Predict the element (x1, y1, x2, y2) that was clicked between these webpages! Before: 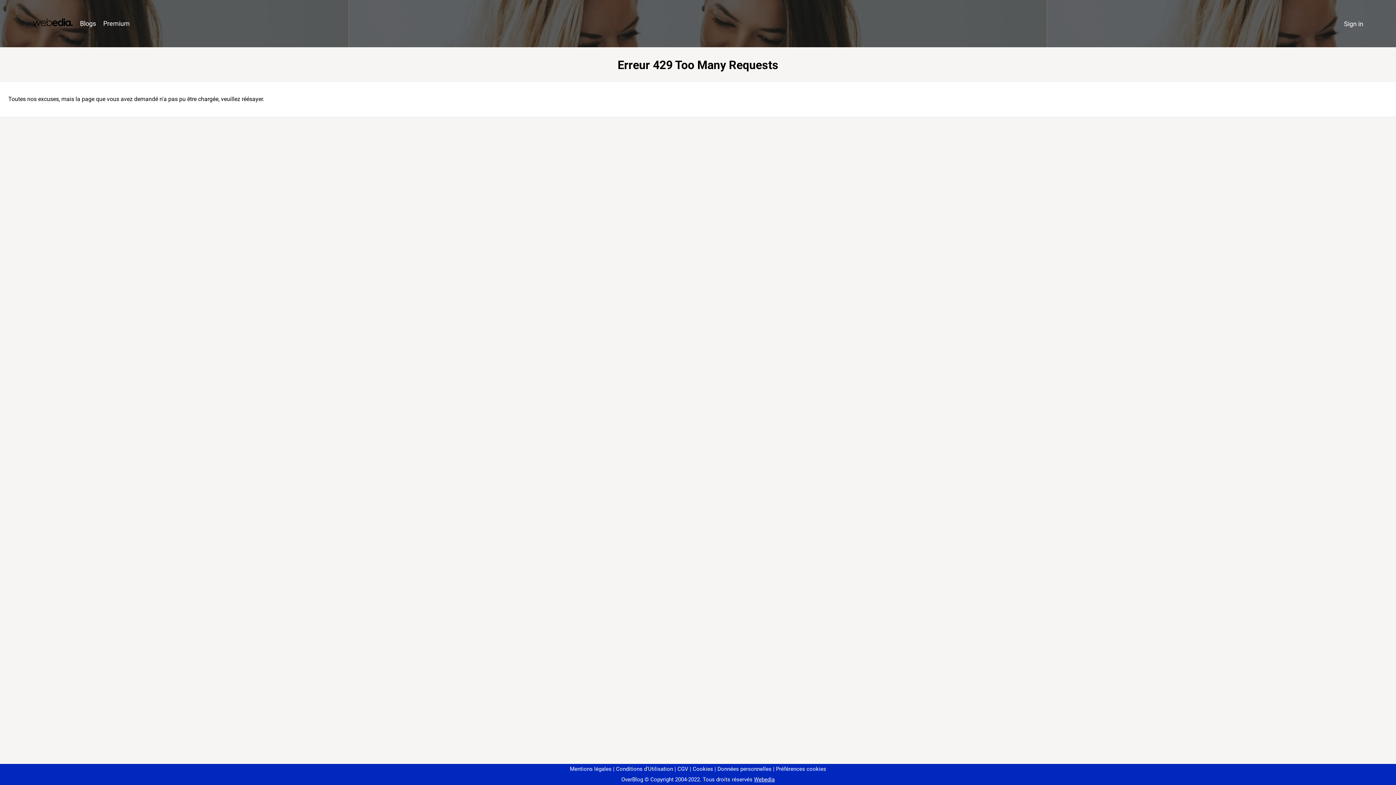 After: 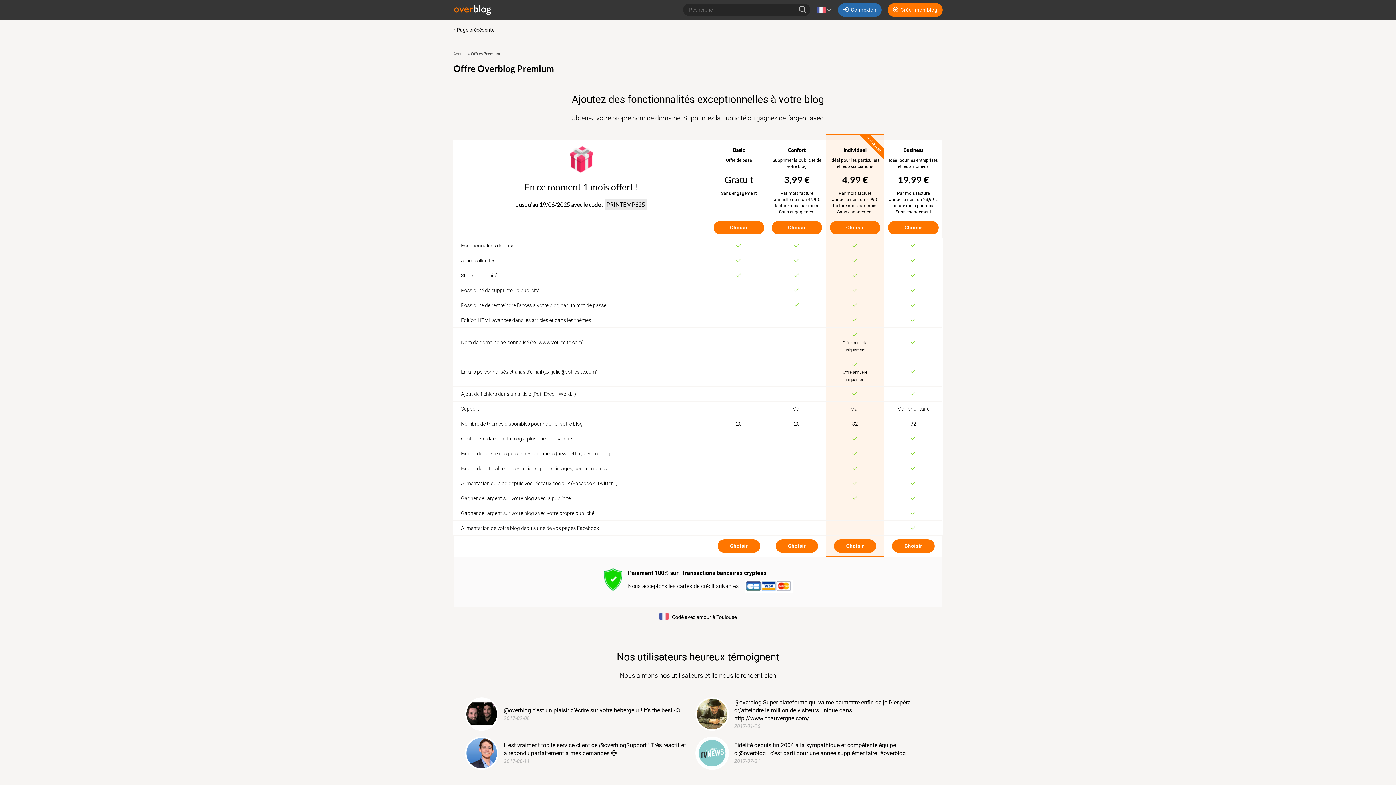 Action: label: Premium bbox: (99, 16, 133, 31)